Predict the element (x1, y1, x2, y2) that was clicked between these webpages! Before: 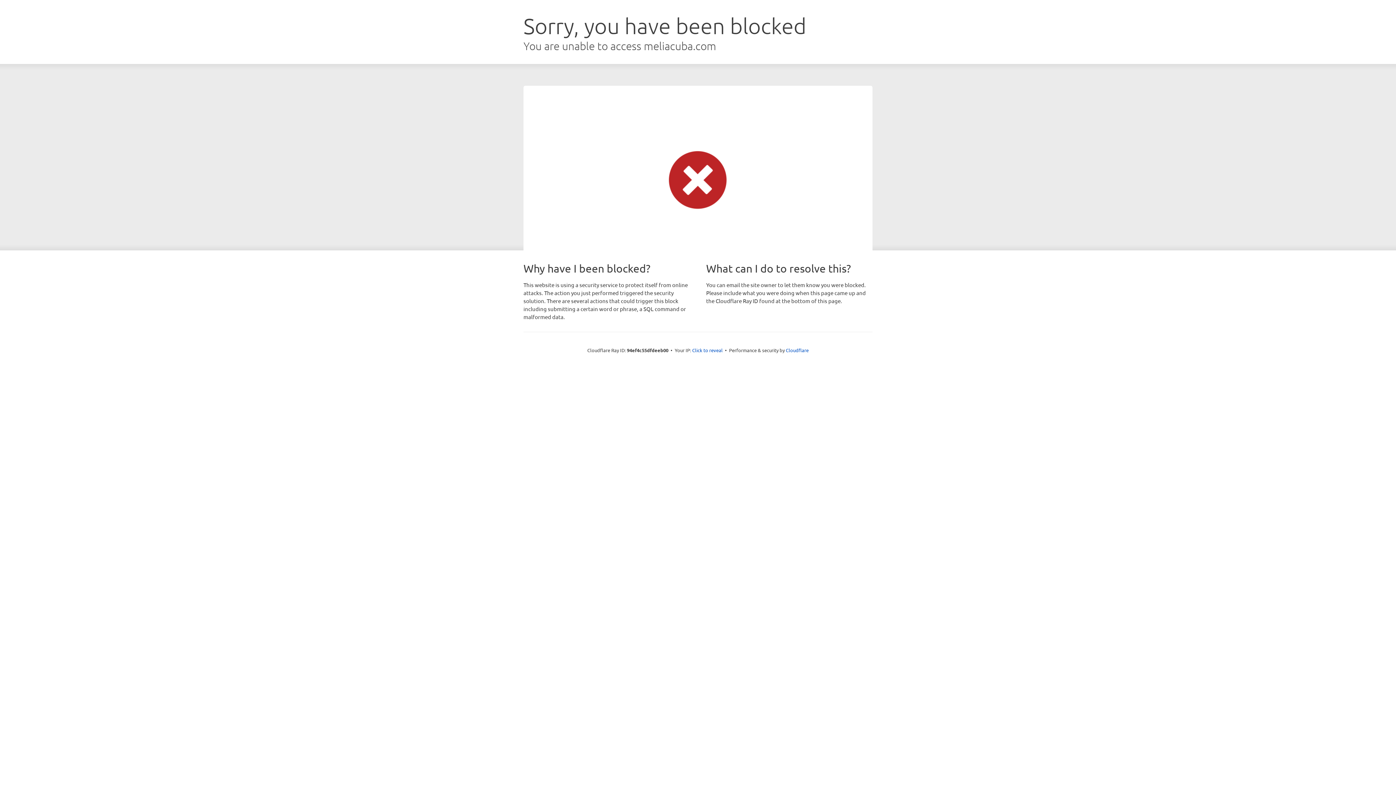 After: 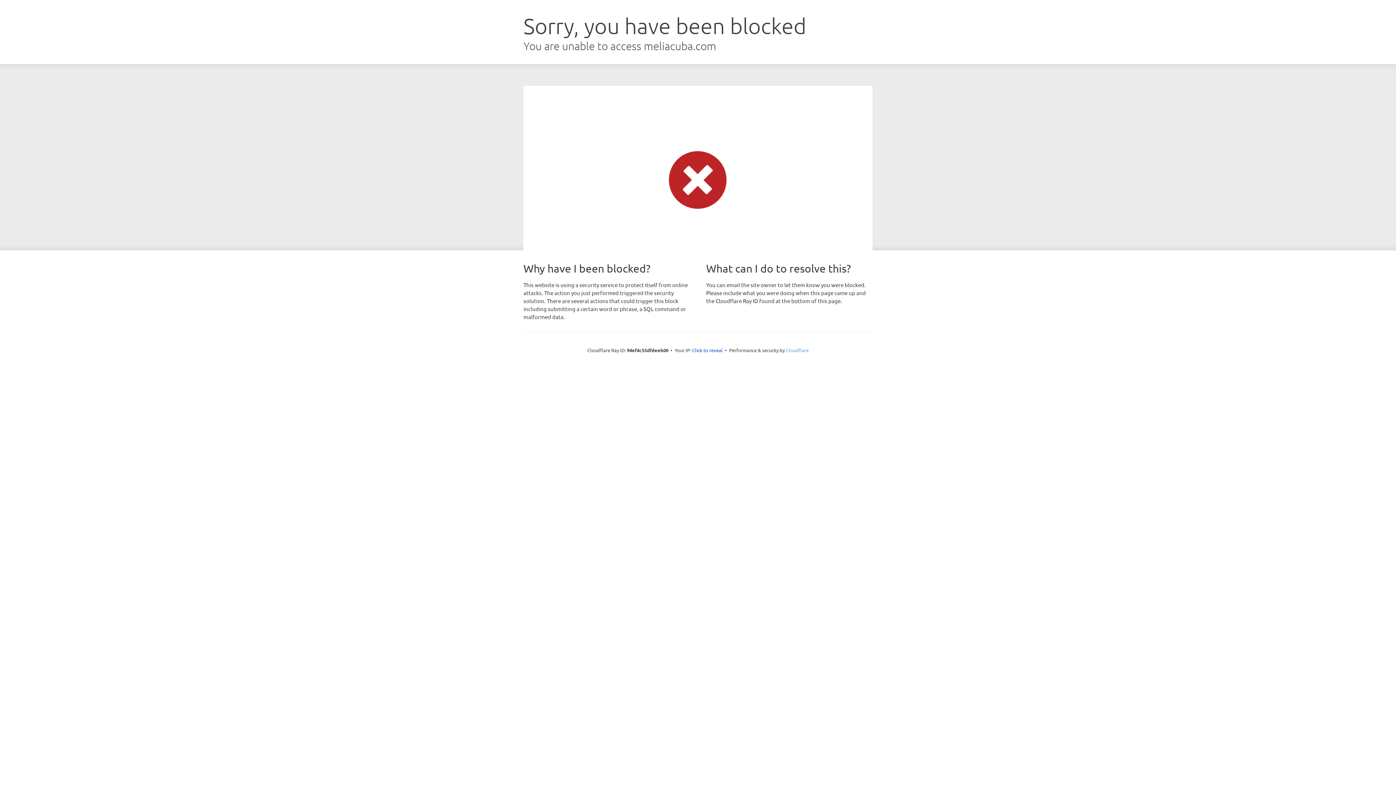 Action: label: Cloudflare bbox: (786, 347, 808, 353)